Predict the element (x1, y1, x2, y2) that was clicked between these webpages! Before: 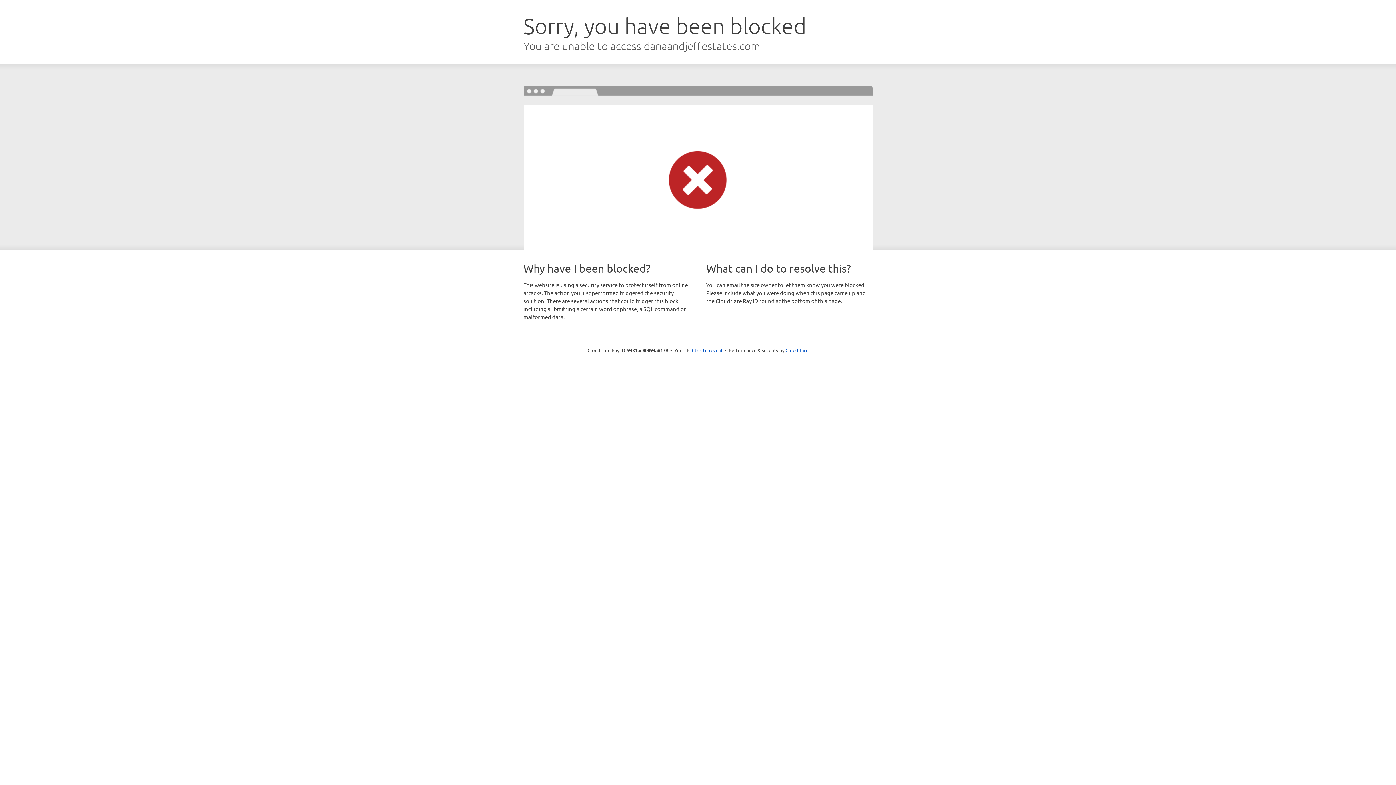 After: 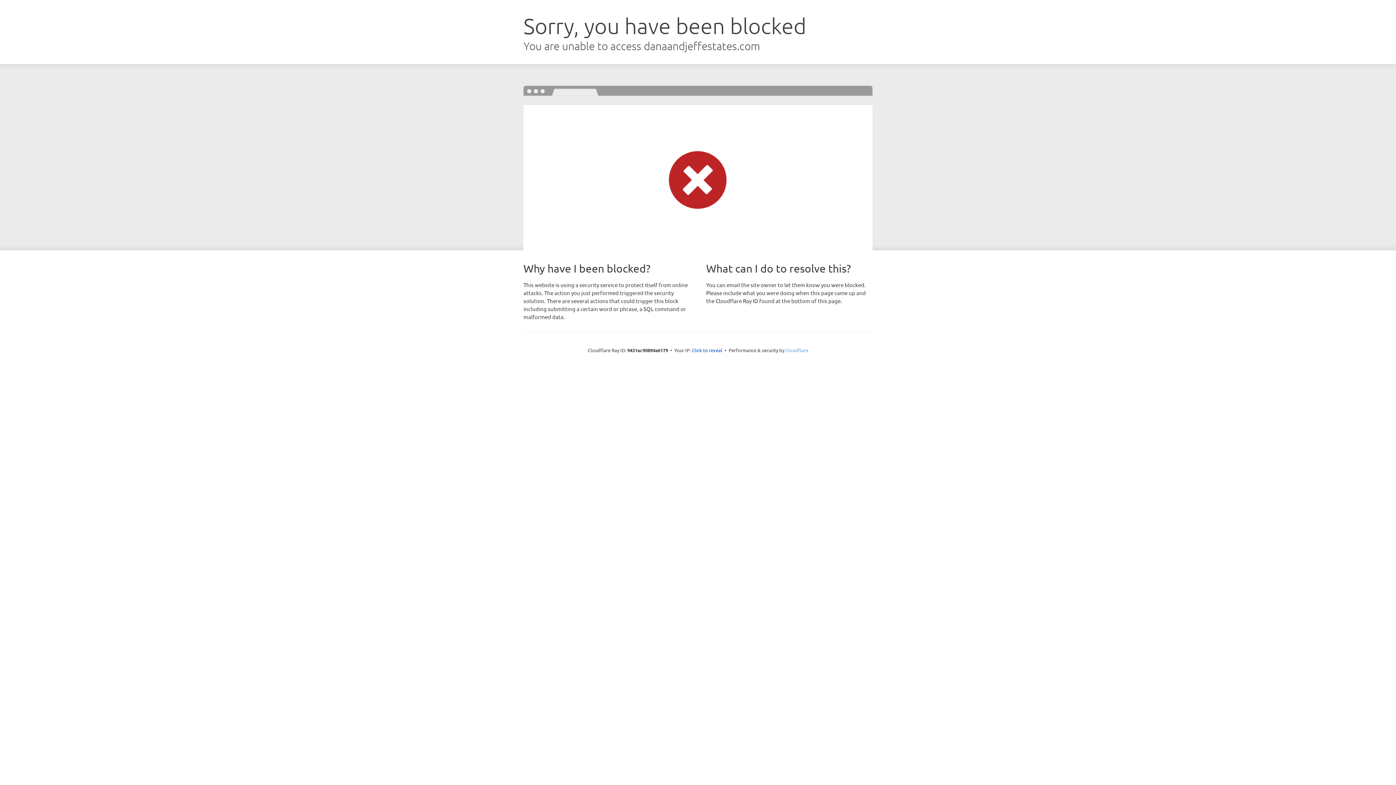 Action: label: Cloudflare bbox: (785, 347, 808, 353)